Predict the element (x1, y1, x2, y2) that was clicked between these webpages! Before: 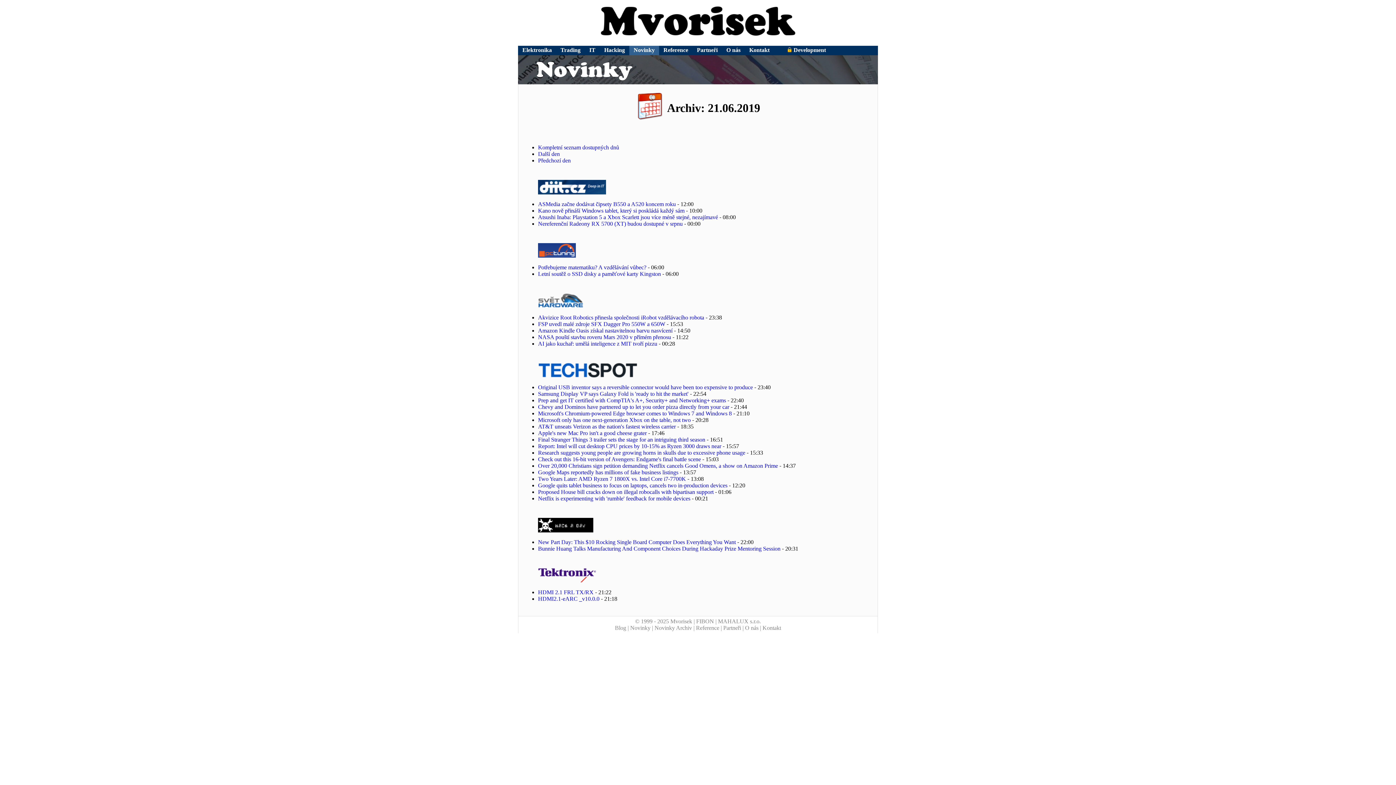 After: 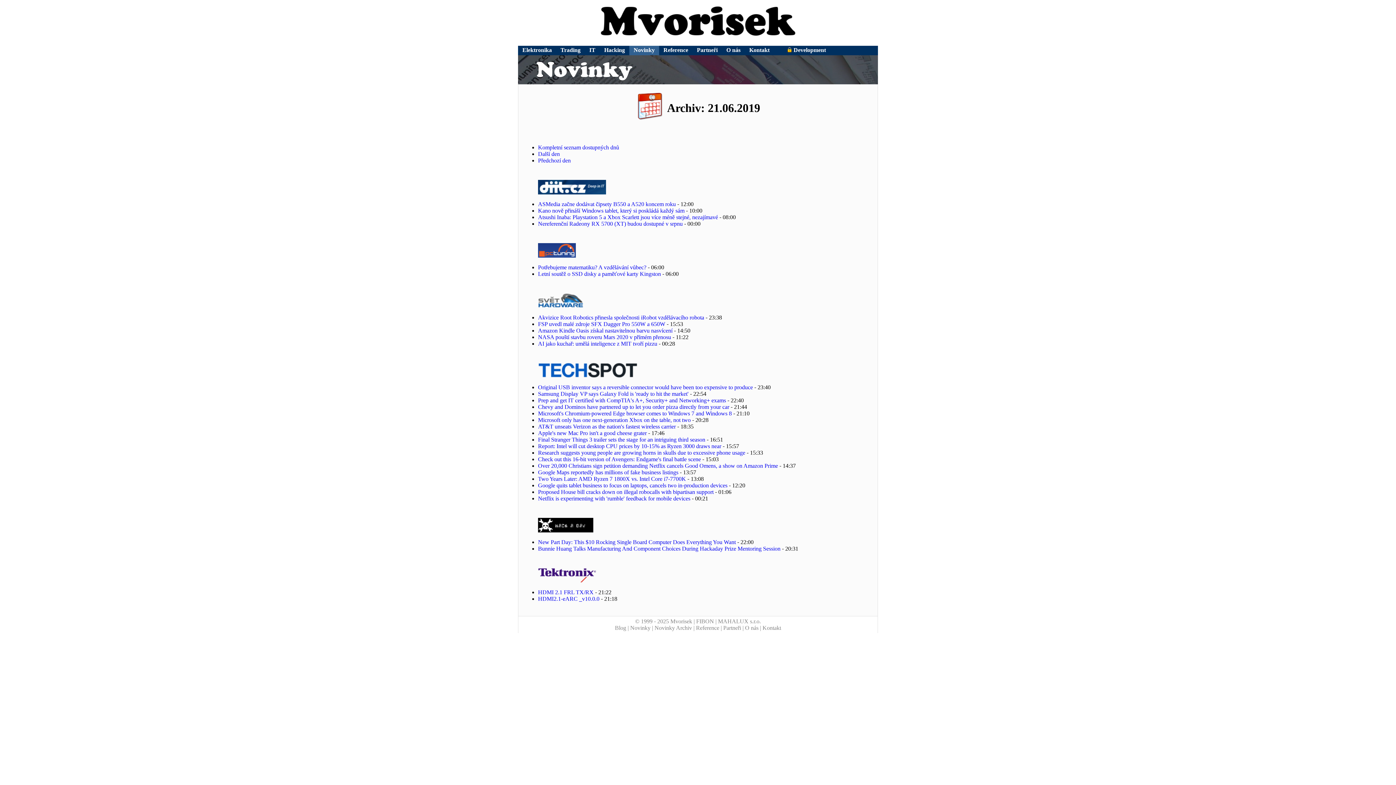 Action: label: Samsung Display VP says Galaxy Fold is 'ready to hit the market' bbox: (538, 390, 688, 397)